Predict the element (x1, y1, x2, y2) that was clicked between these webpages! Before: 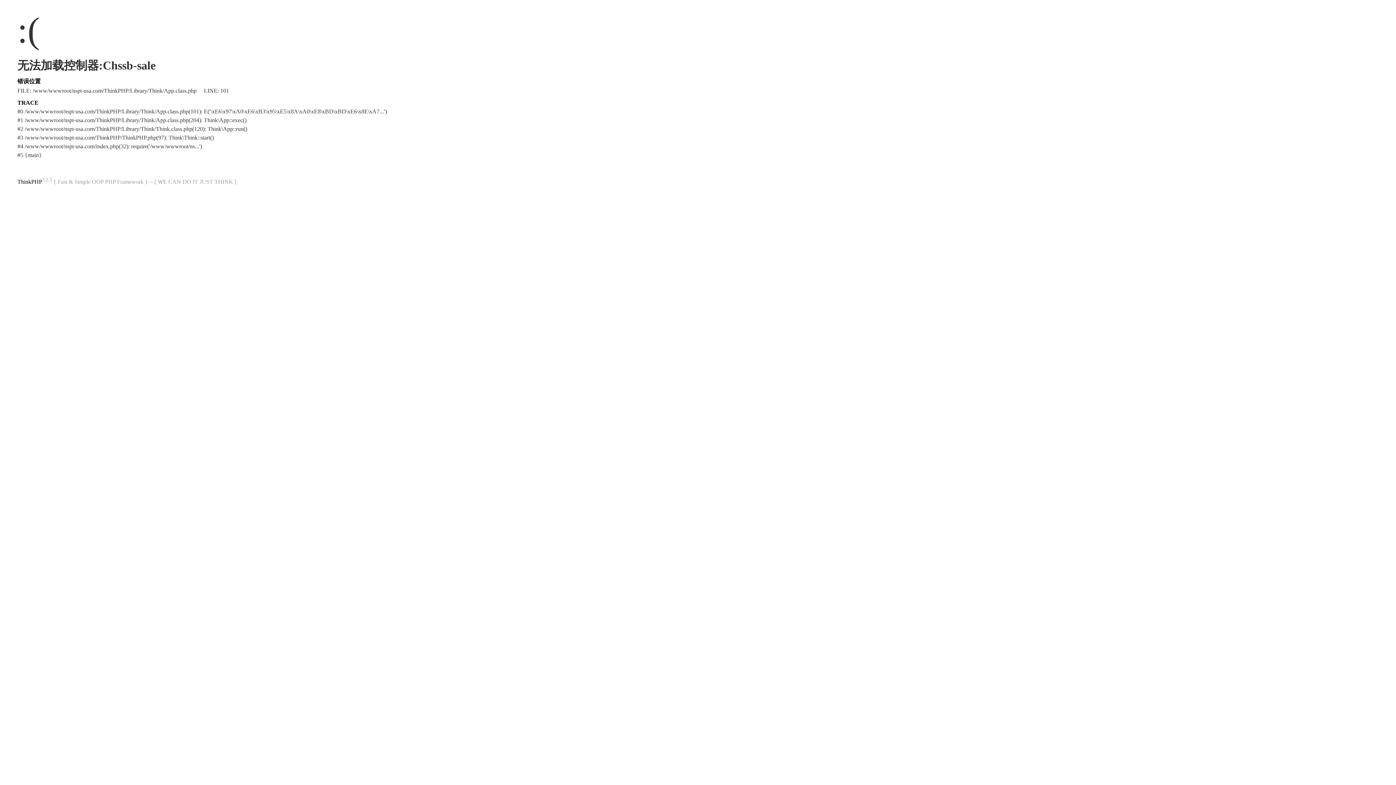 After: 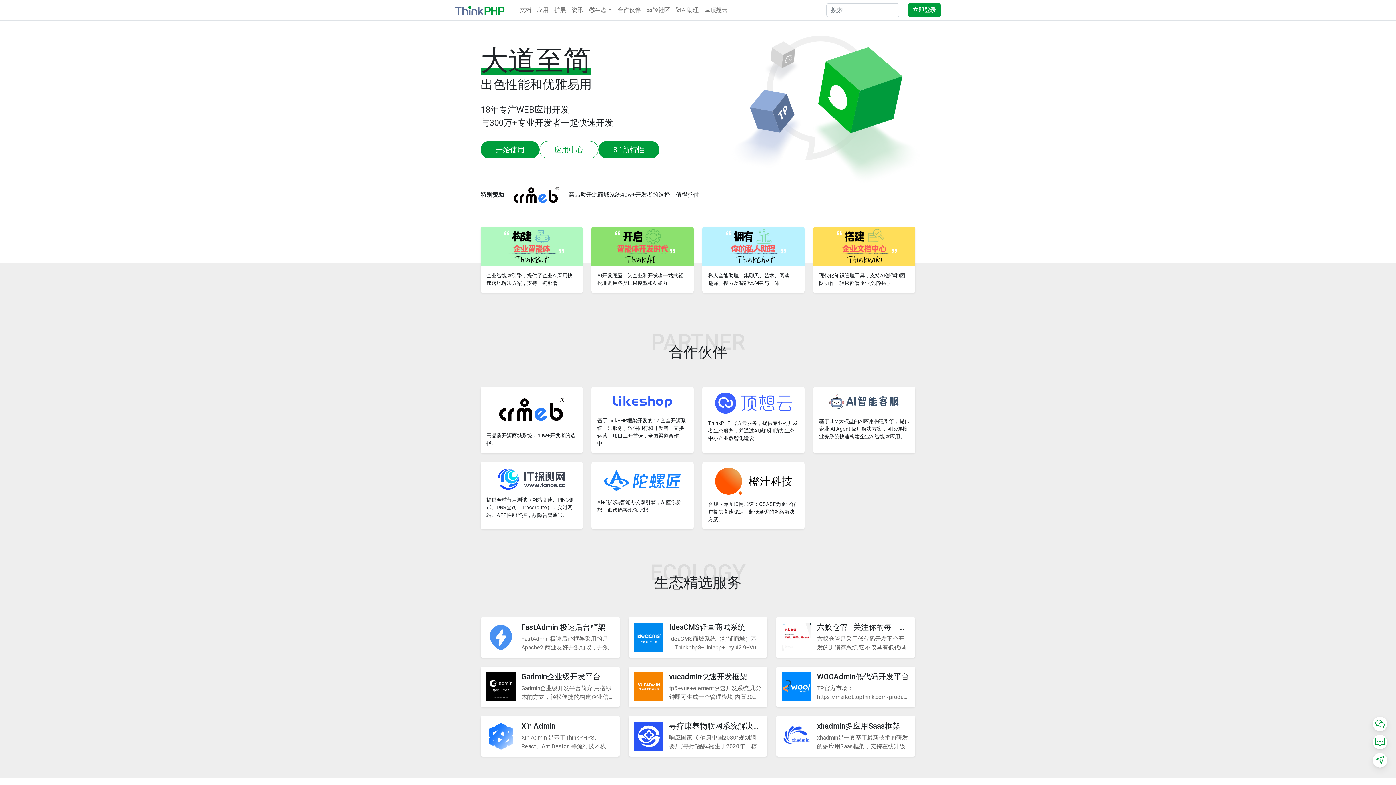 Action: label: ThinkPHP bbox: (17, 178, 42, 184)